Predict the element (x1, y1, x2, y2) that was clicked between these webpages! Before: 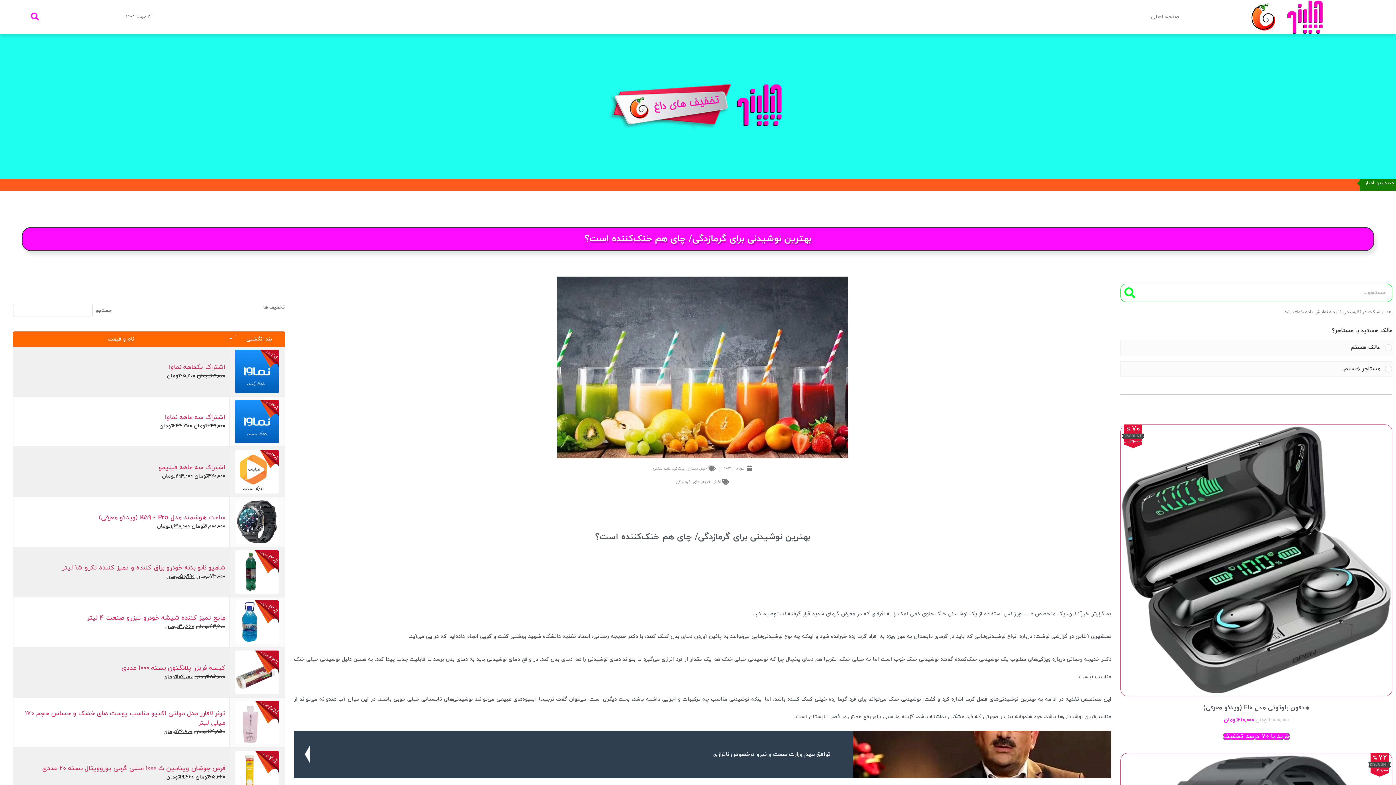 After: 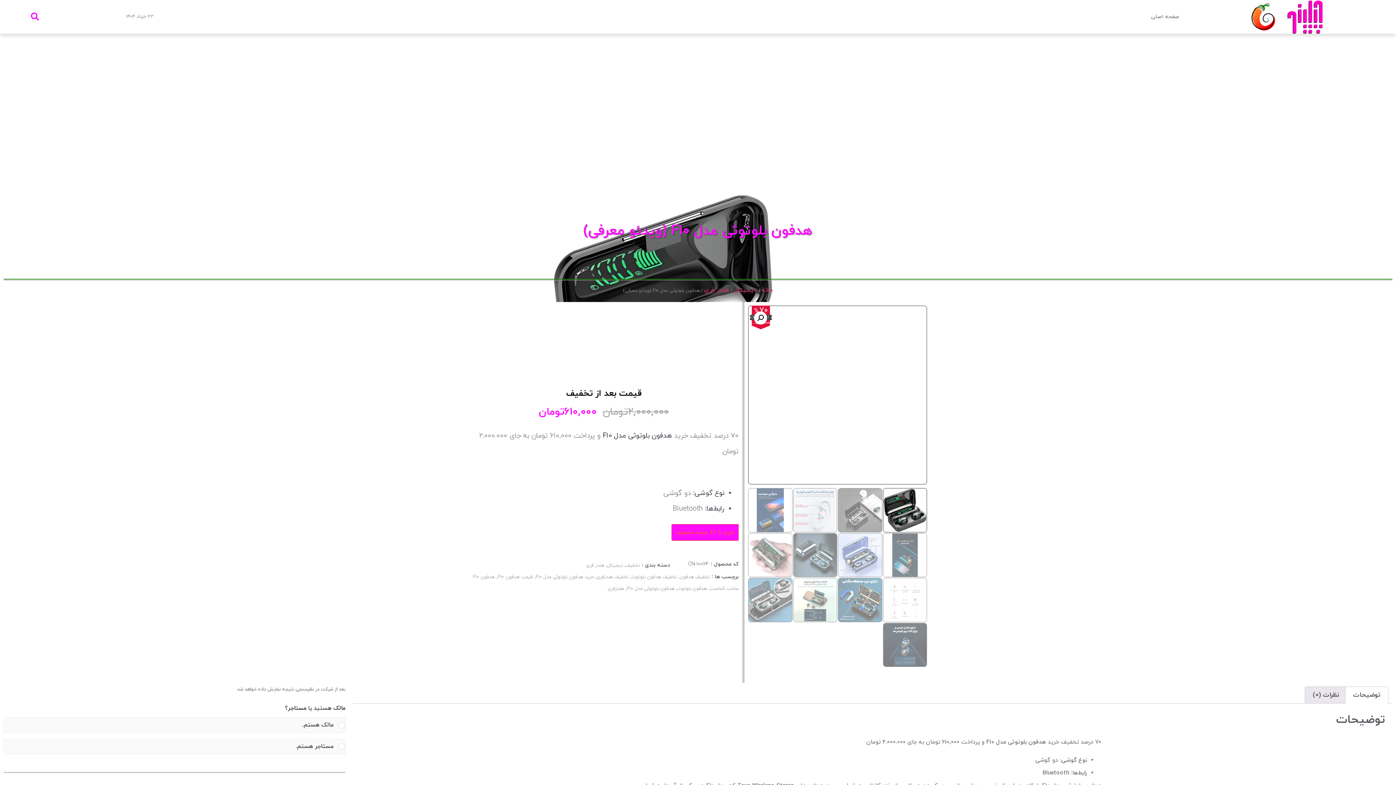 Action: label: 70 %
DISCOUNT
Save 1,390,000تومان
هدفون بلوتوثی مدل F10 (ویدئو معرفی)
2,000,000تومان 
قیمت اصلی 2,000,000تومان بود.
610,000تومان
قیمت فعلی 610,000تومان است. bbox: (1120, 424, 1392, 723)